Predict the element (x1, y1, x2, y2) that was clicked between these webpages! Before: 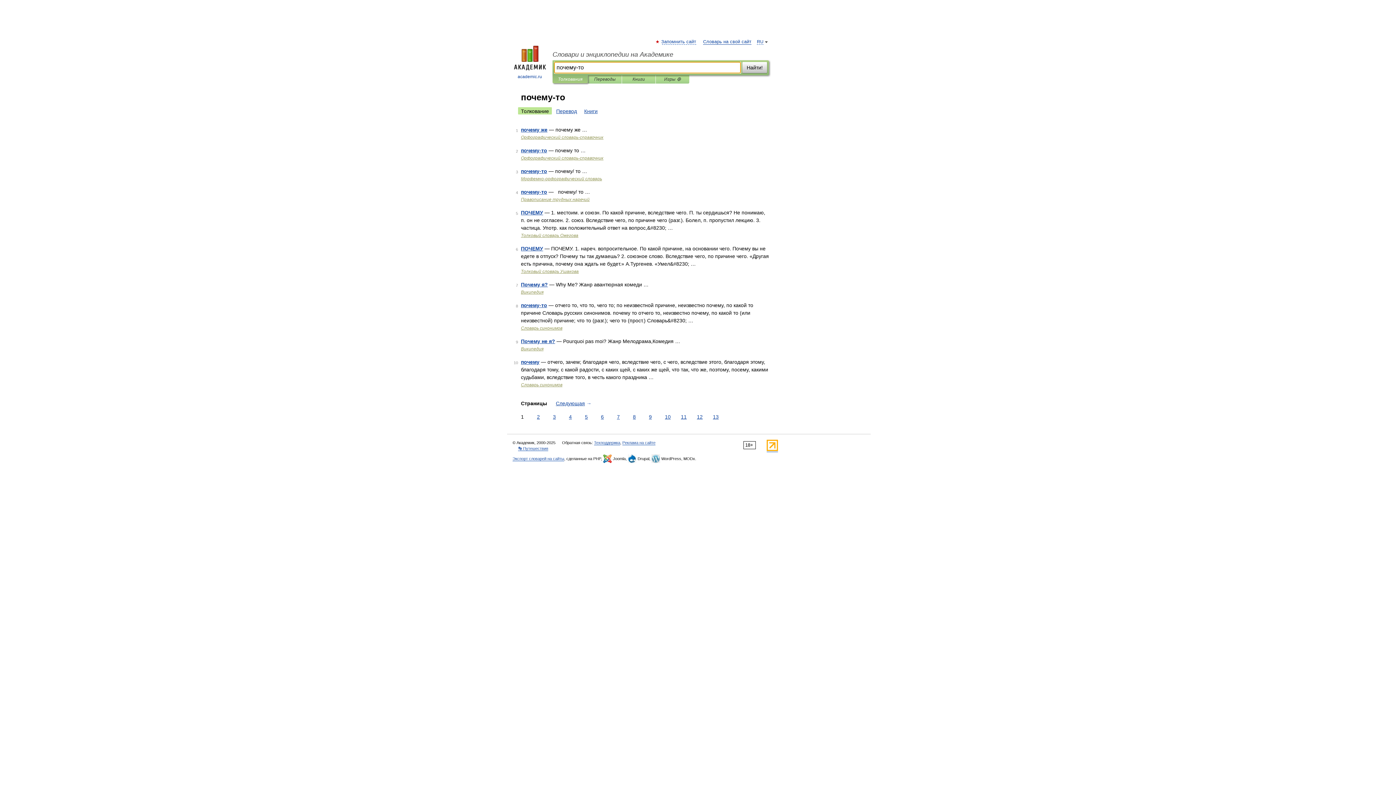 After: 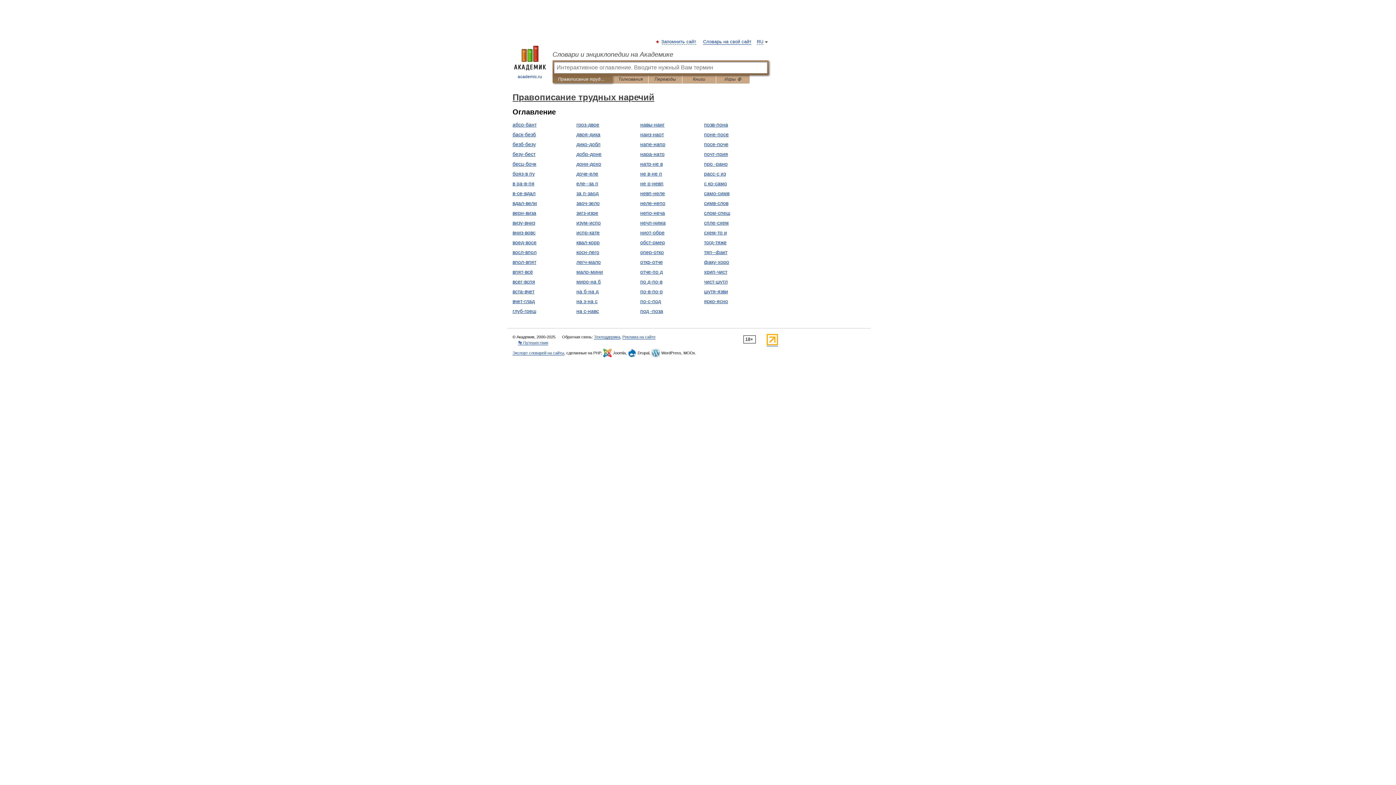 Action: bbox: (521, 197, 589, 202) label: Правописание трудных наречий